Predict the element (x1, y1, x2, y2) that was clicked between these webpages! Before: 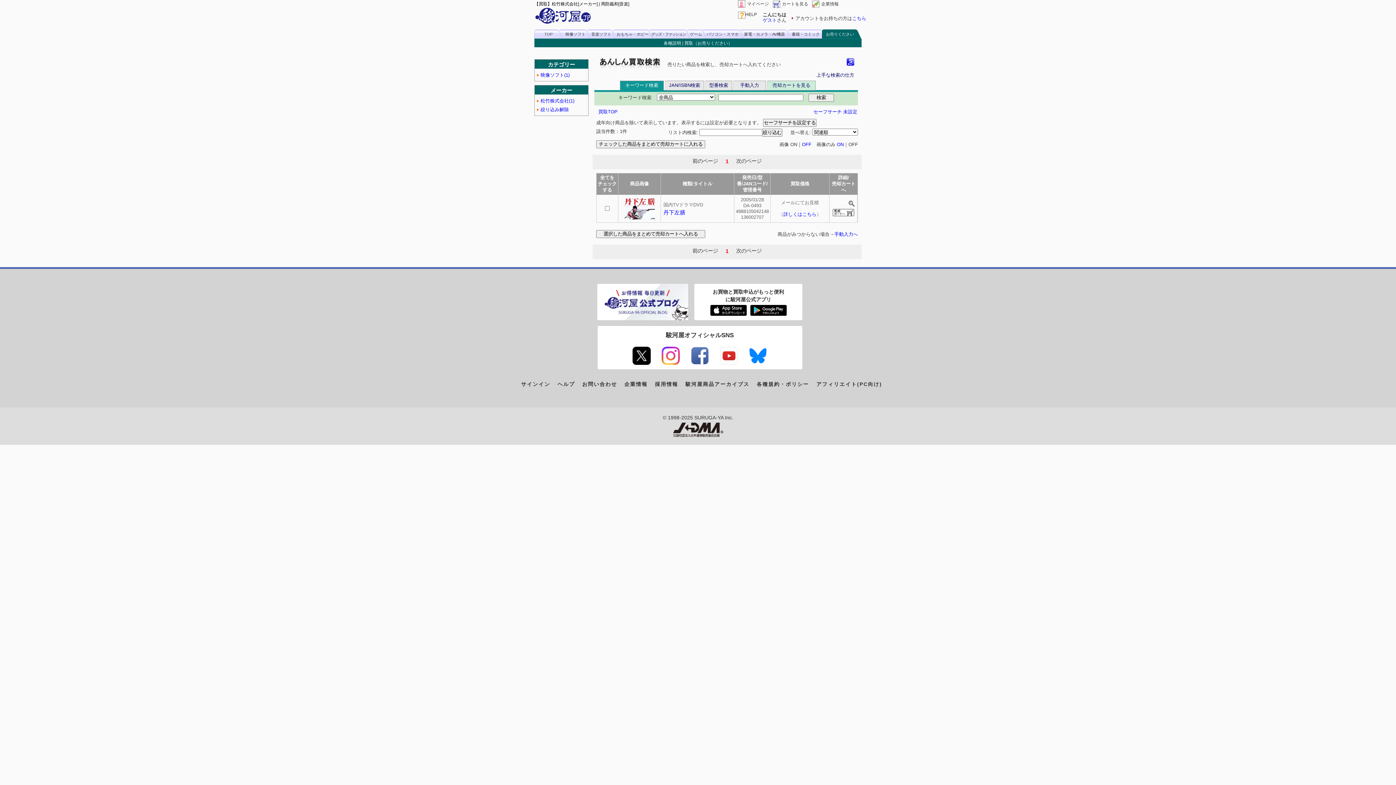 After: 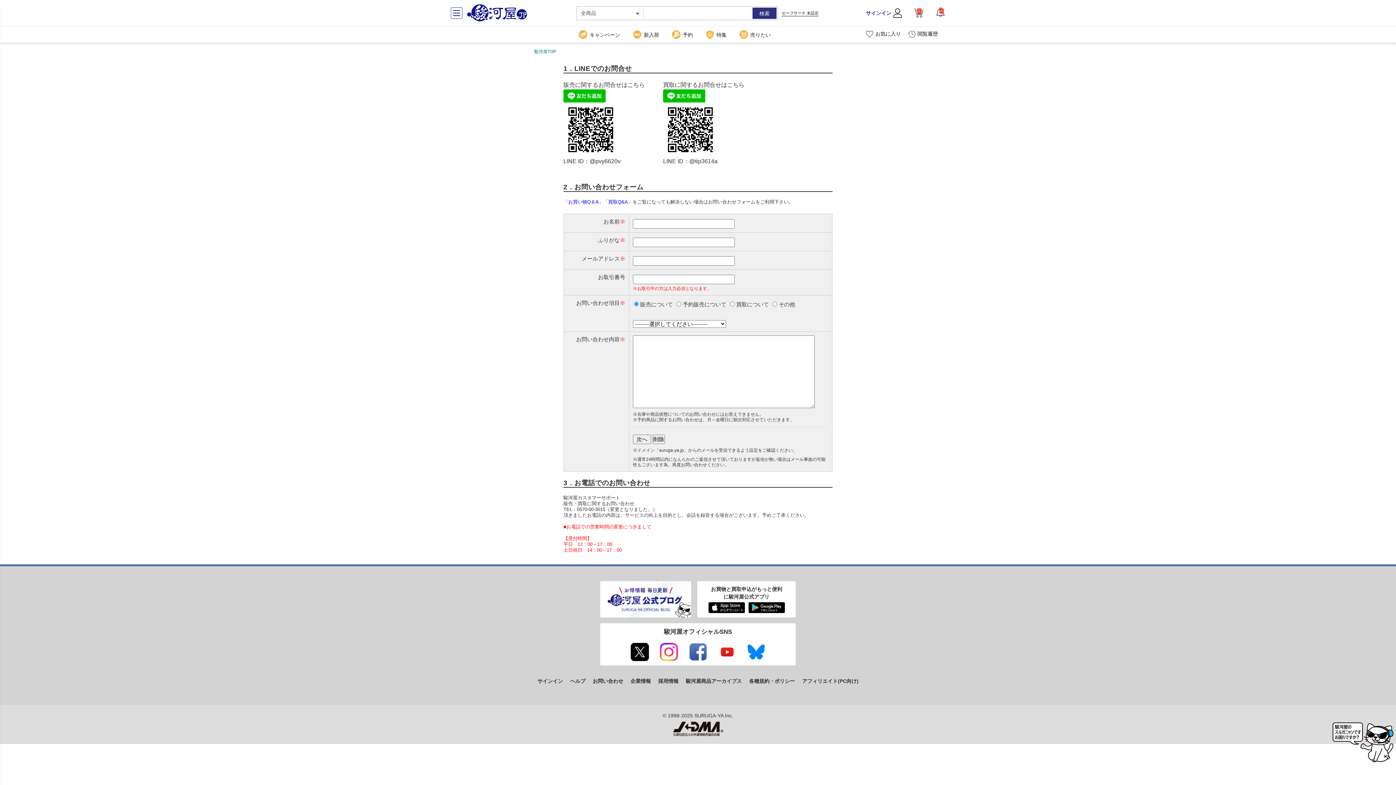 Action: bbox: (582, 381, 617, 387) label: お問い合わせ